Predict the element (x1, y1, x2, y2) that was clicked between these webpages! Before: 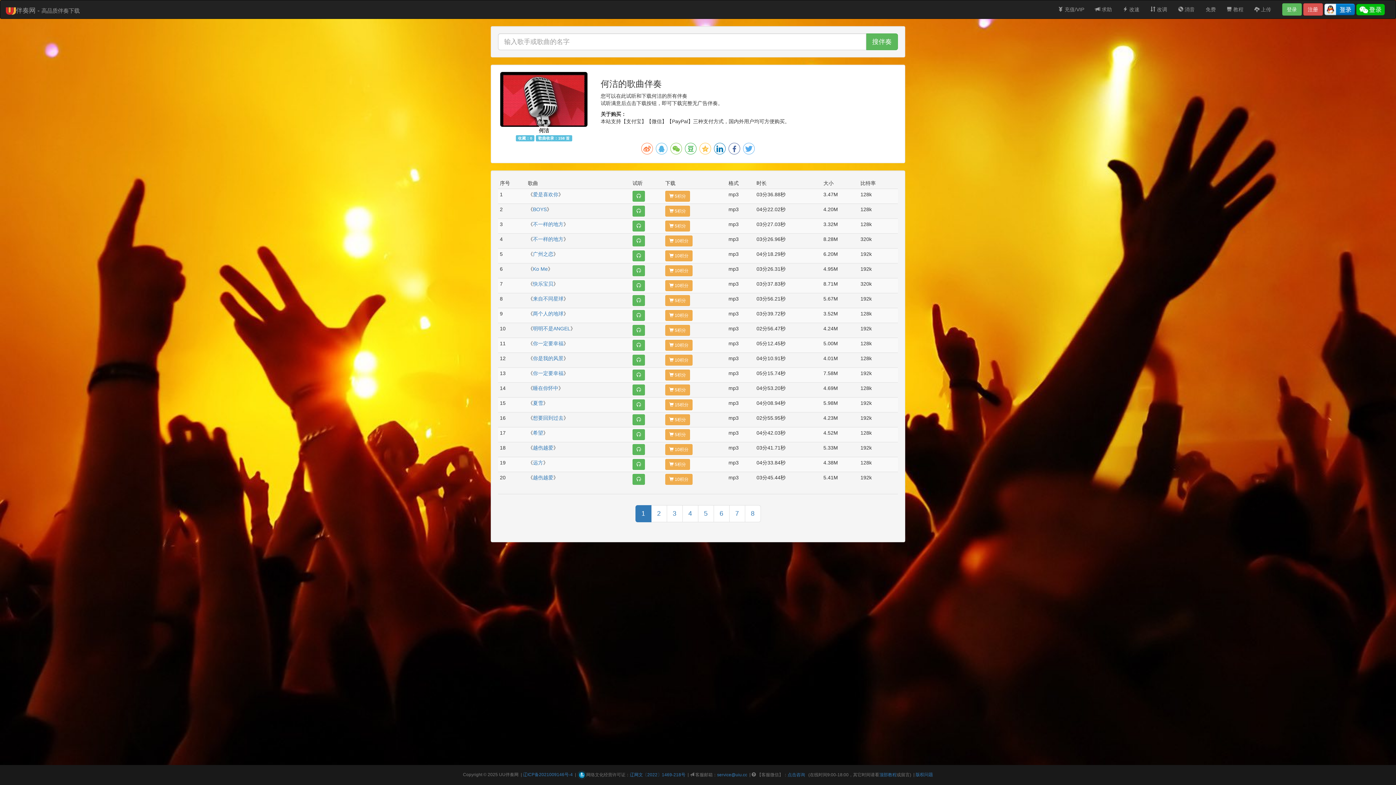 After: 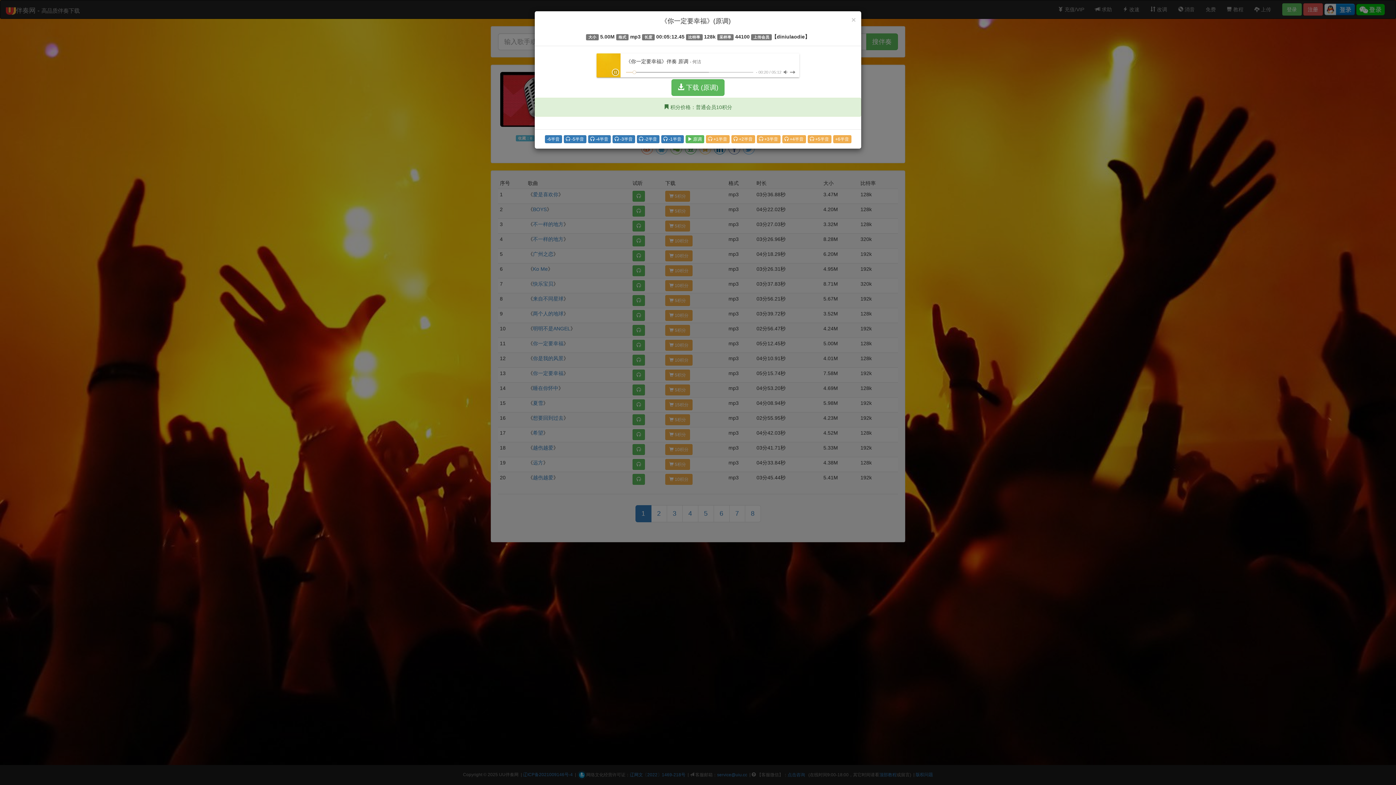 Action: bbox: (632, 339, 645, 350)